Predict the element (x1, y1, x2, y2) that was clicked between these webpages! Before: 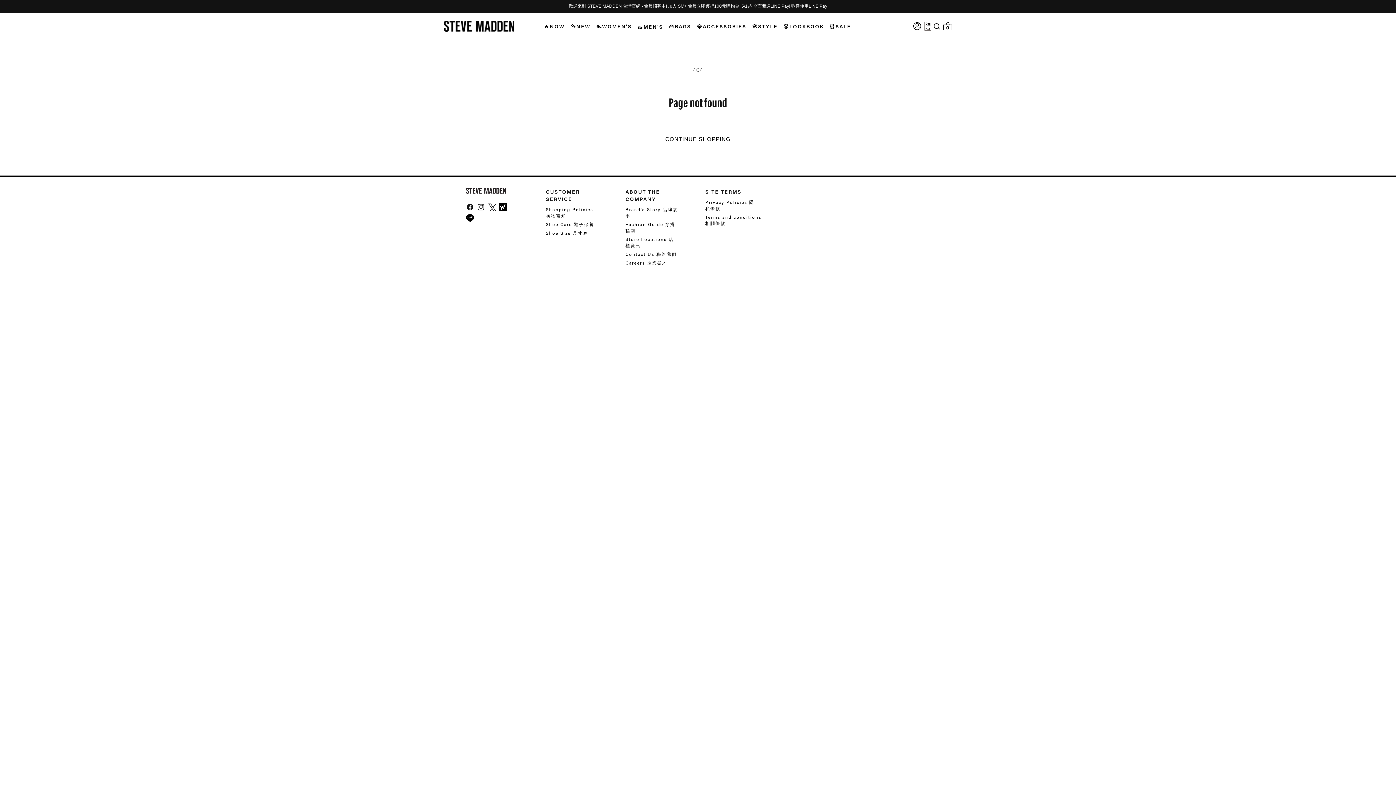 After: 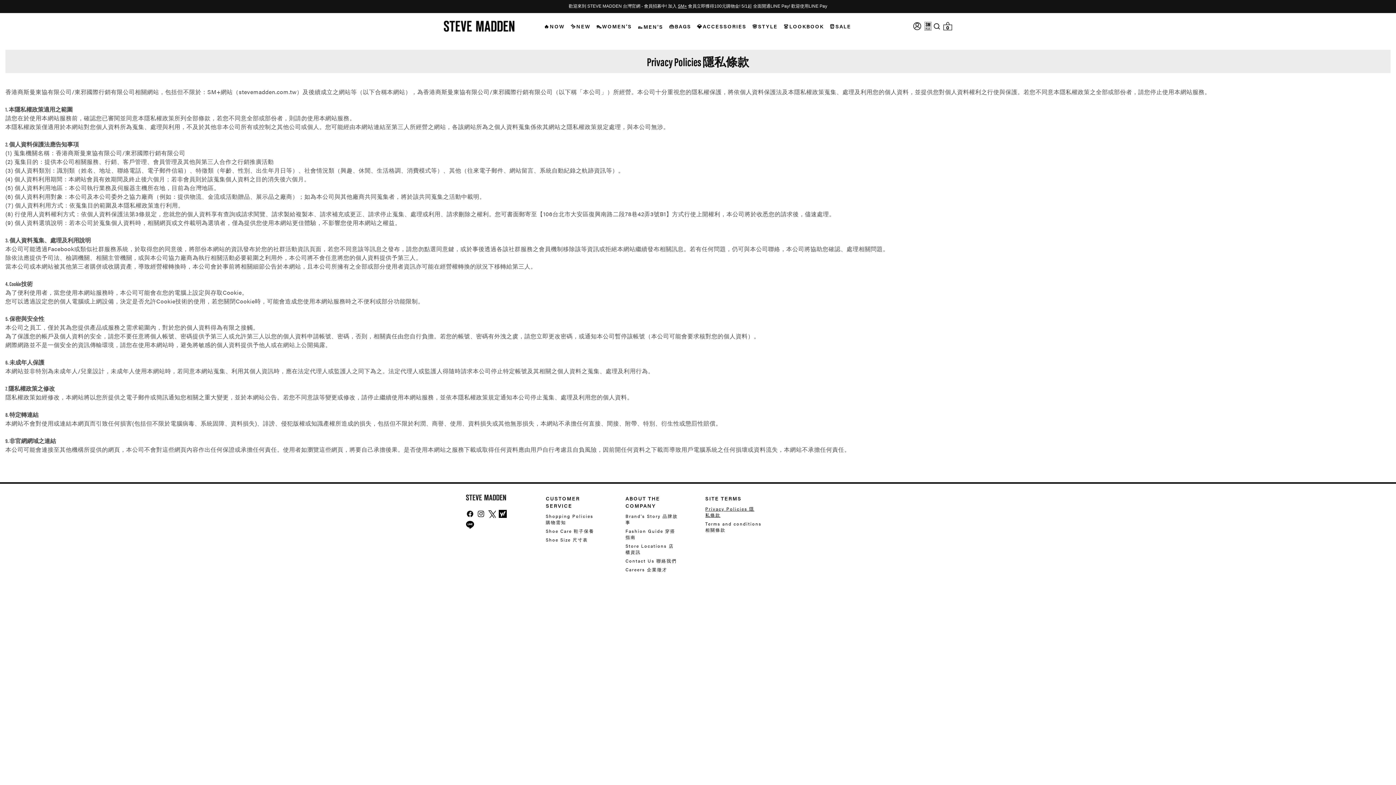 Action: label: Privacy Policies 隱私條款 bbox: (705, 199, 758, 211)